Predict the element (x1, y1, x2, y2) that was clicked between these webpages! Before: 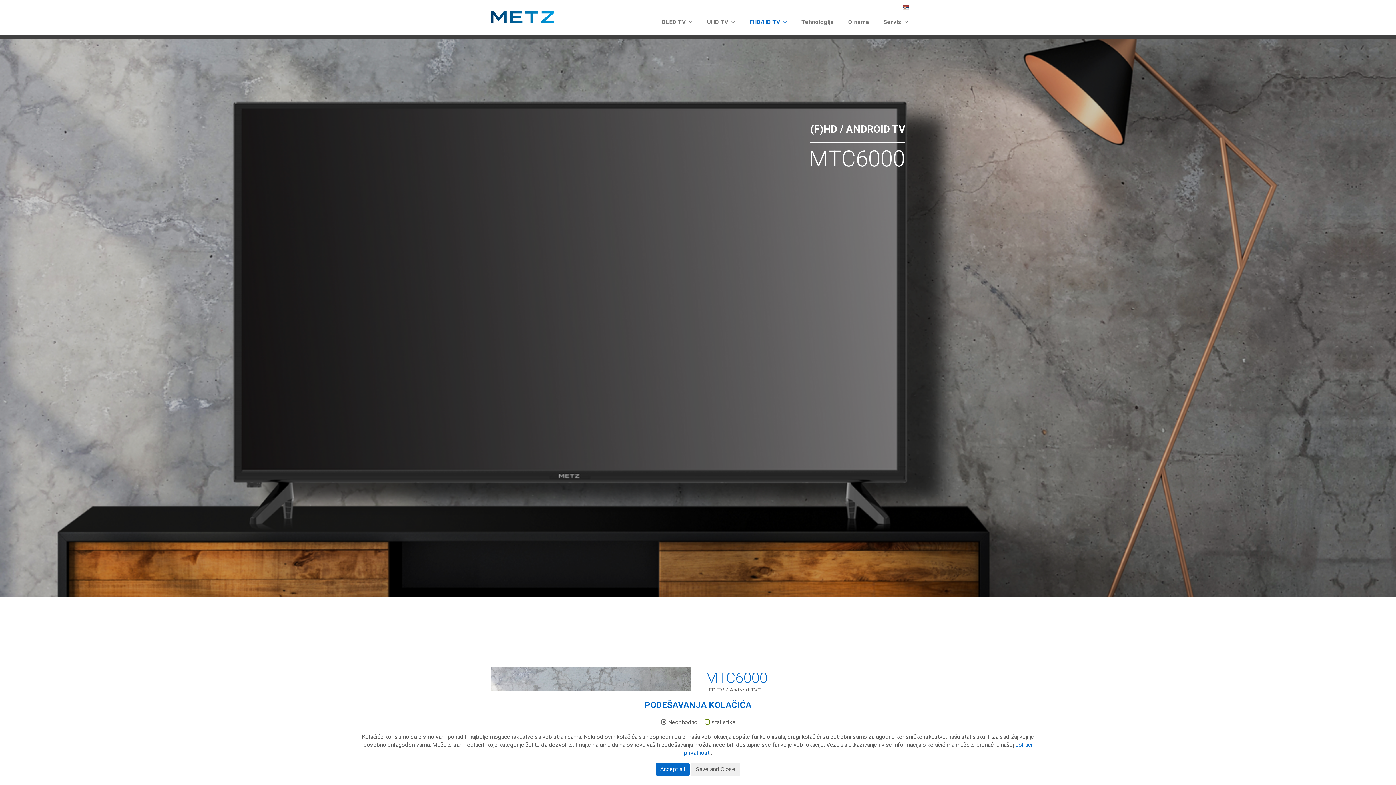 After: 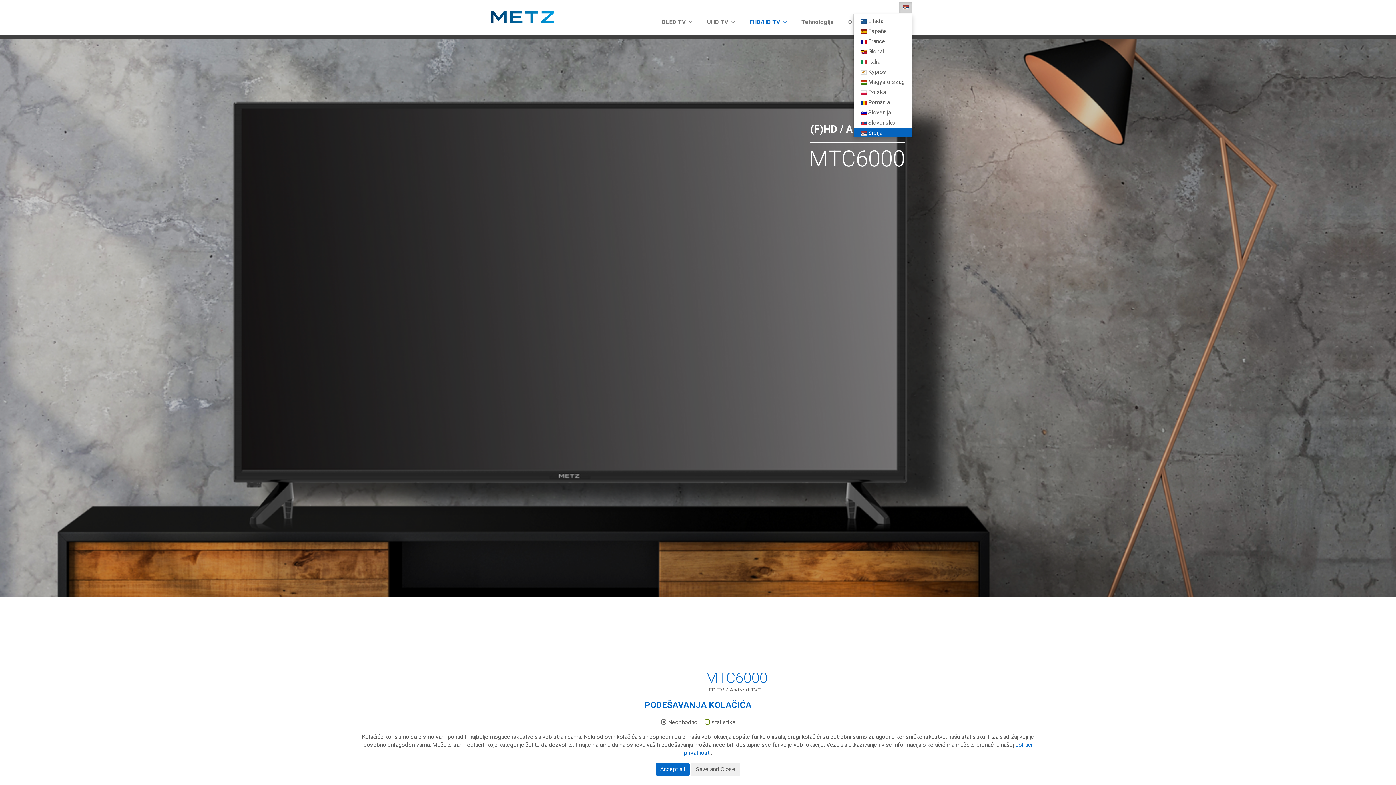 Action: bbox: (899, 1, 912, 13)